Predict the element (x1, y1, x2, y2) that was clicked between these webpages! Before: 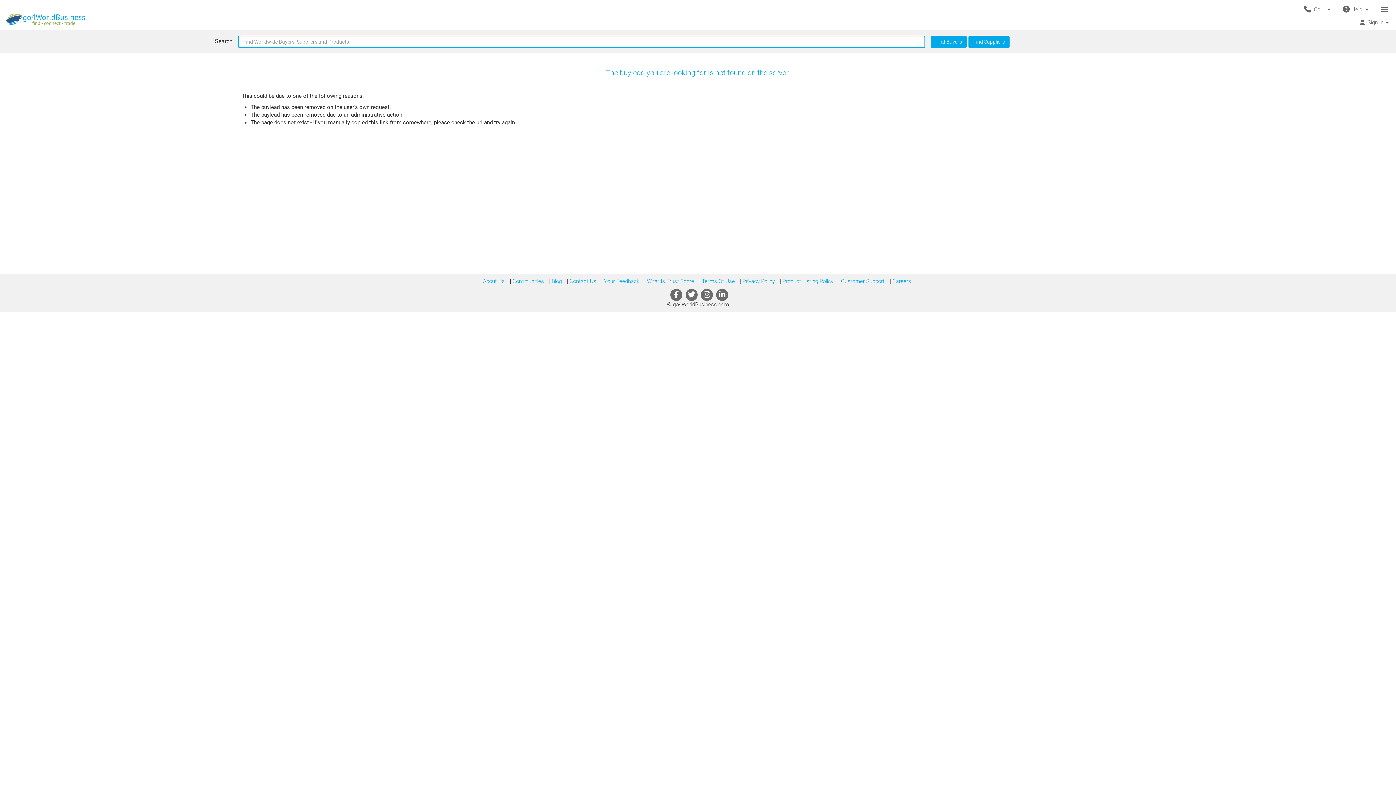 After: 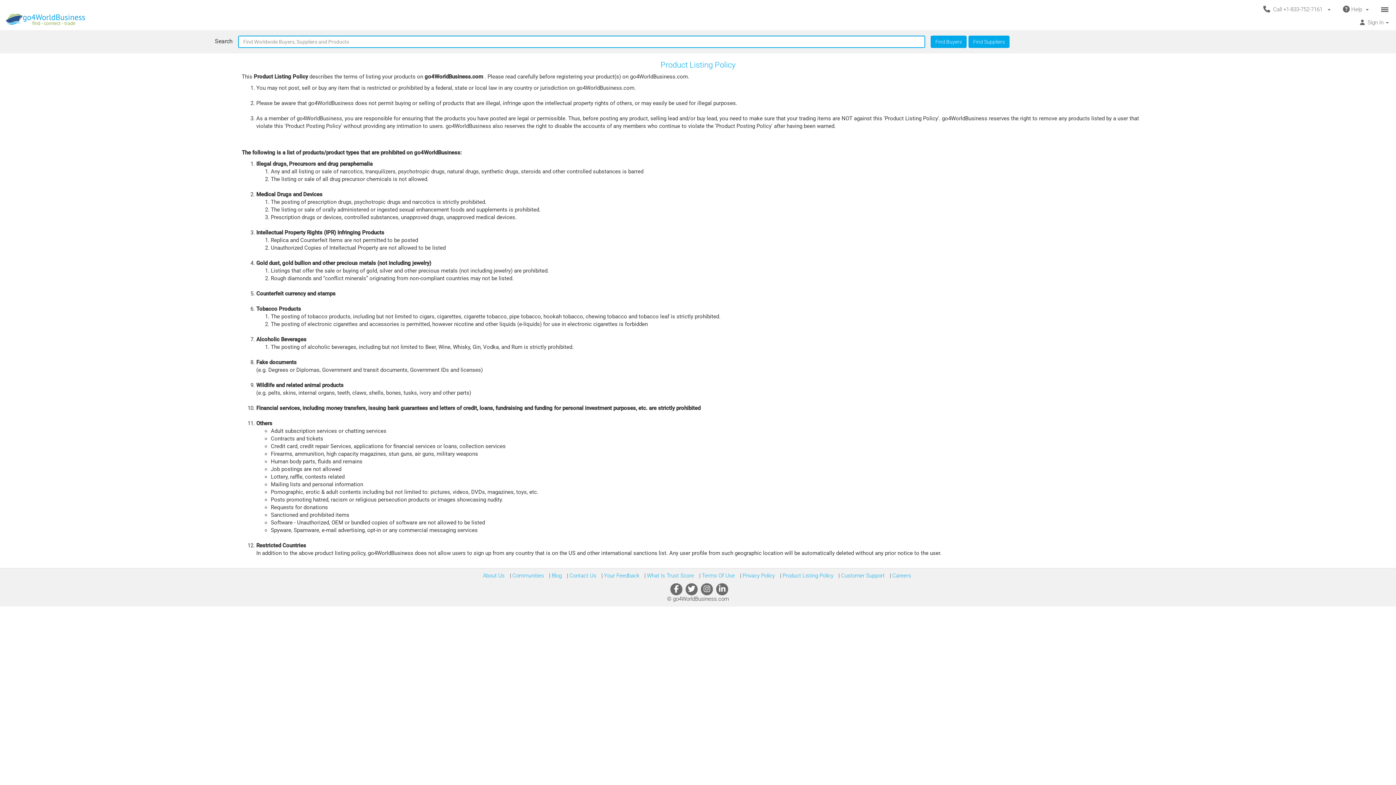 Action: bbox: (781, 278, 833, 284) label:  Product Listing Policy